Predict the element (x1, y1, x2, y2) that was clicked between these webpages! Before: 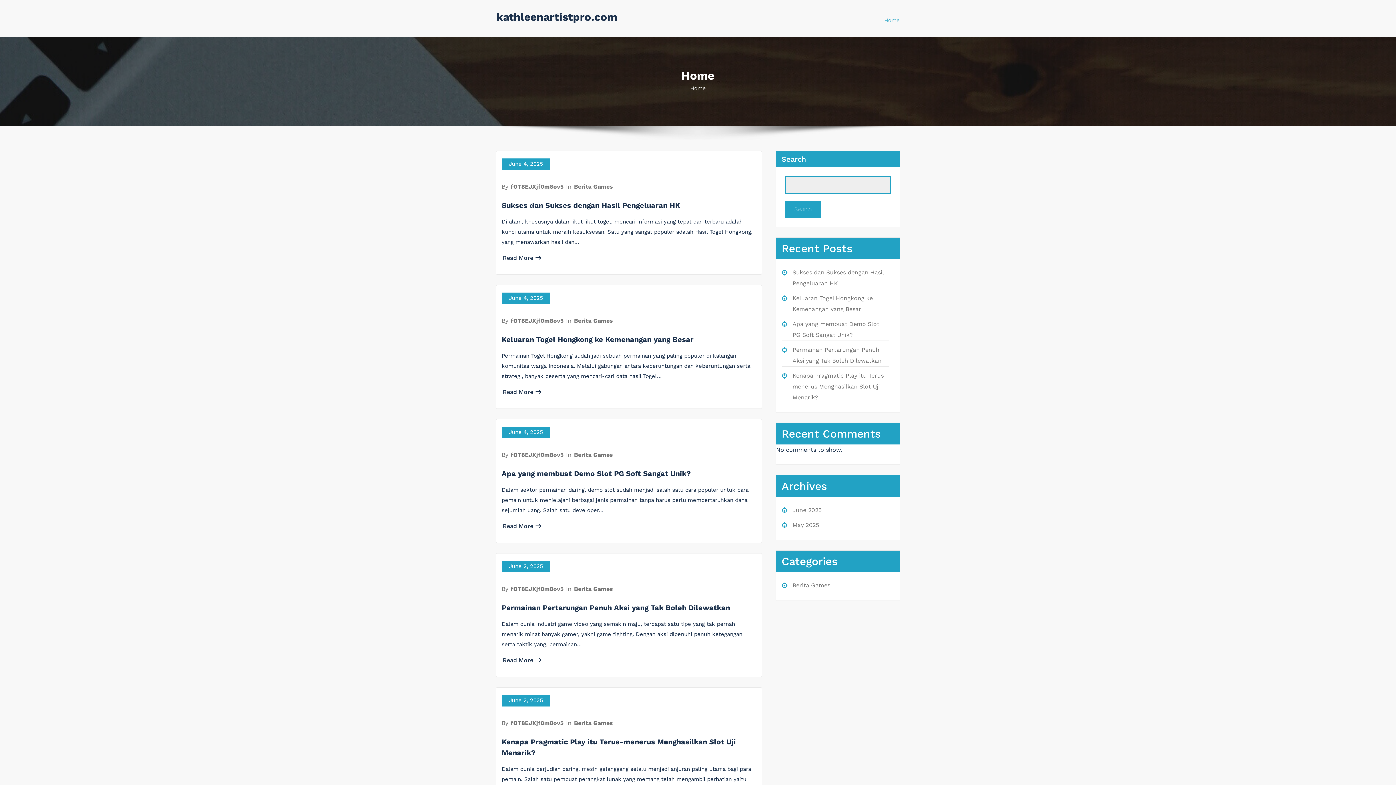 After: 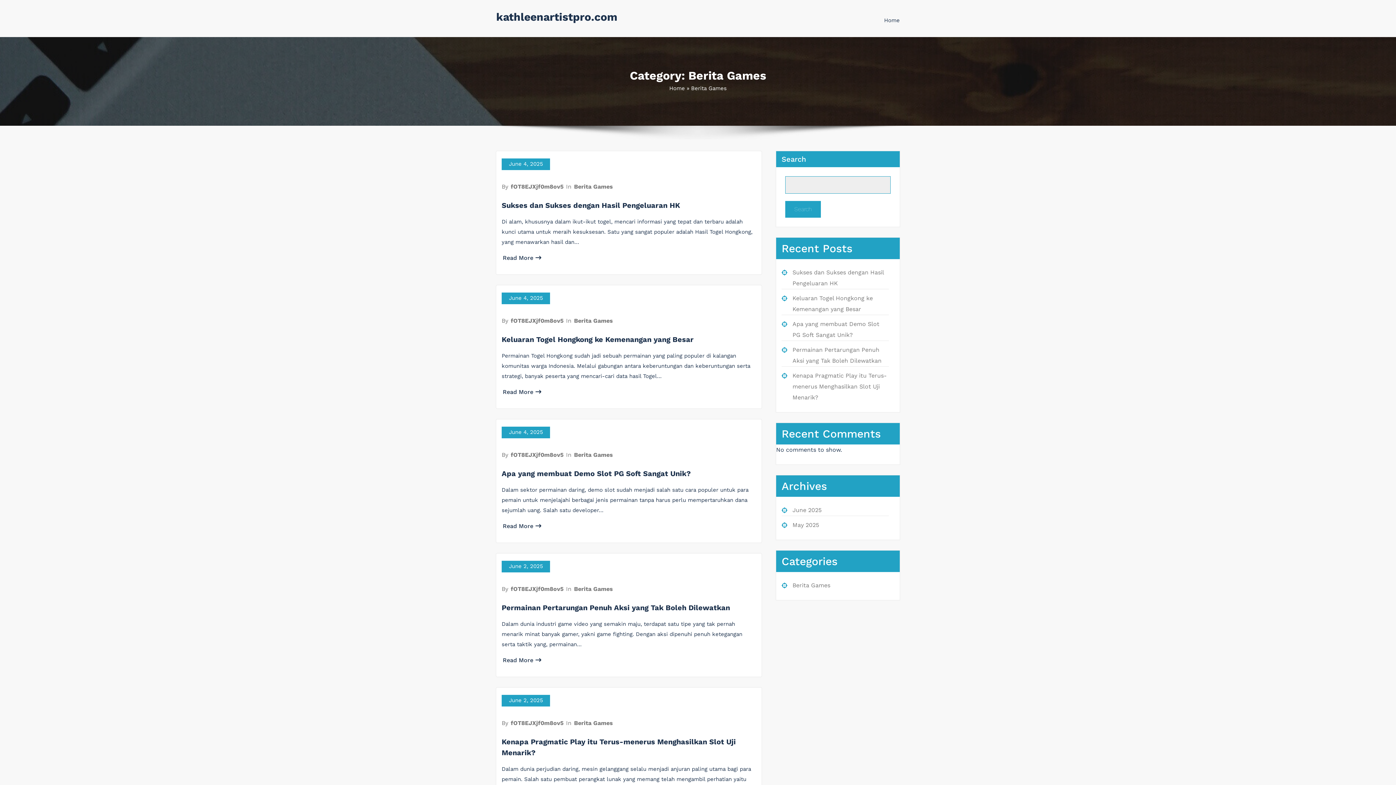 Action: label: Berita Games bbox: (792, 582, 830, 588)